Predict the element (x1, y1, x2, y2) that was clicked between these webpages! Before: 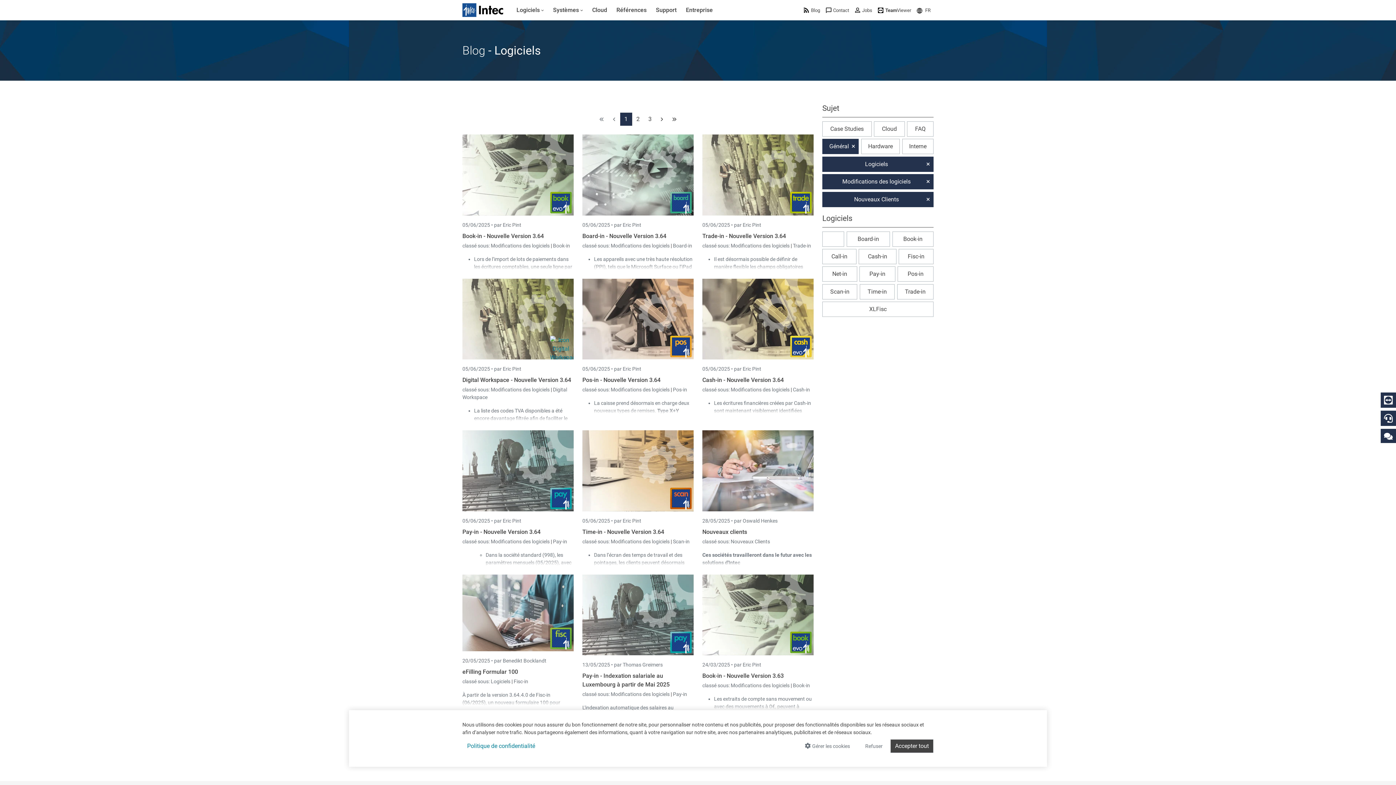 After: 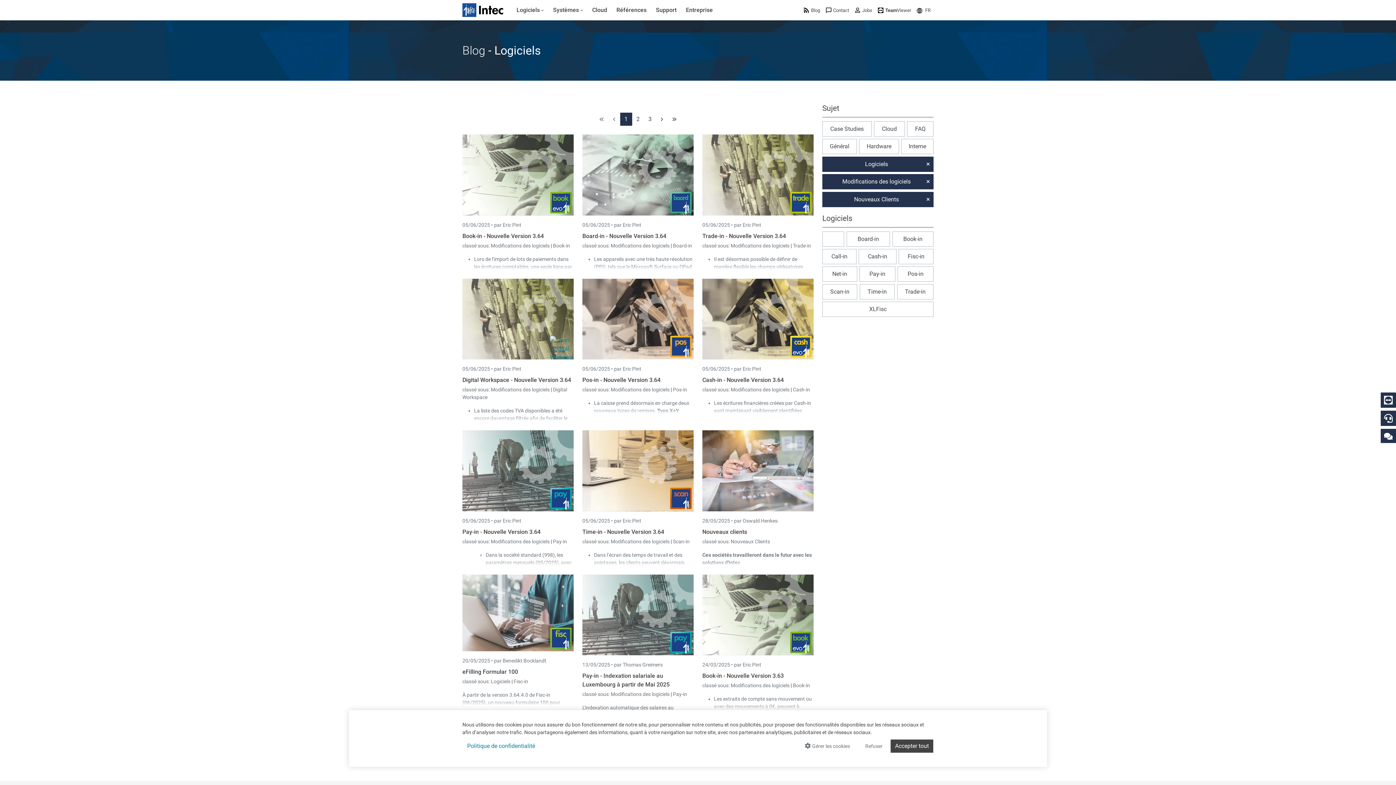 Action: label: Général bbox: (822, 139, 859, 154)